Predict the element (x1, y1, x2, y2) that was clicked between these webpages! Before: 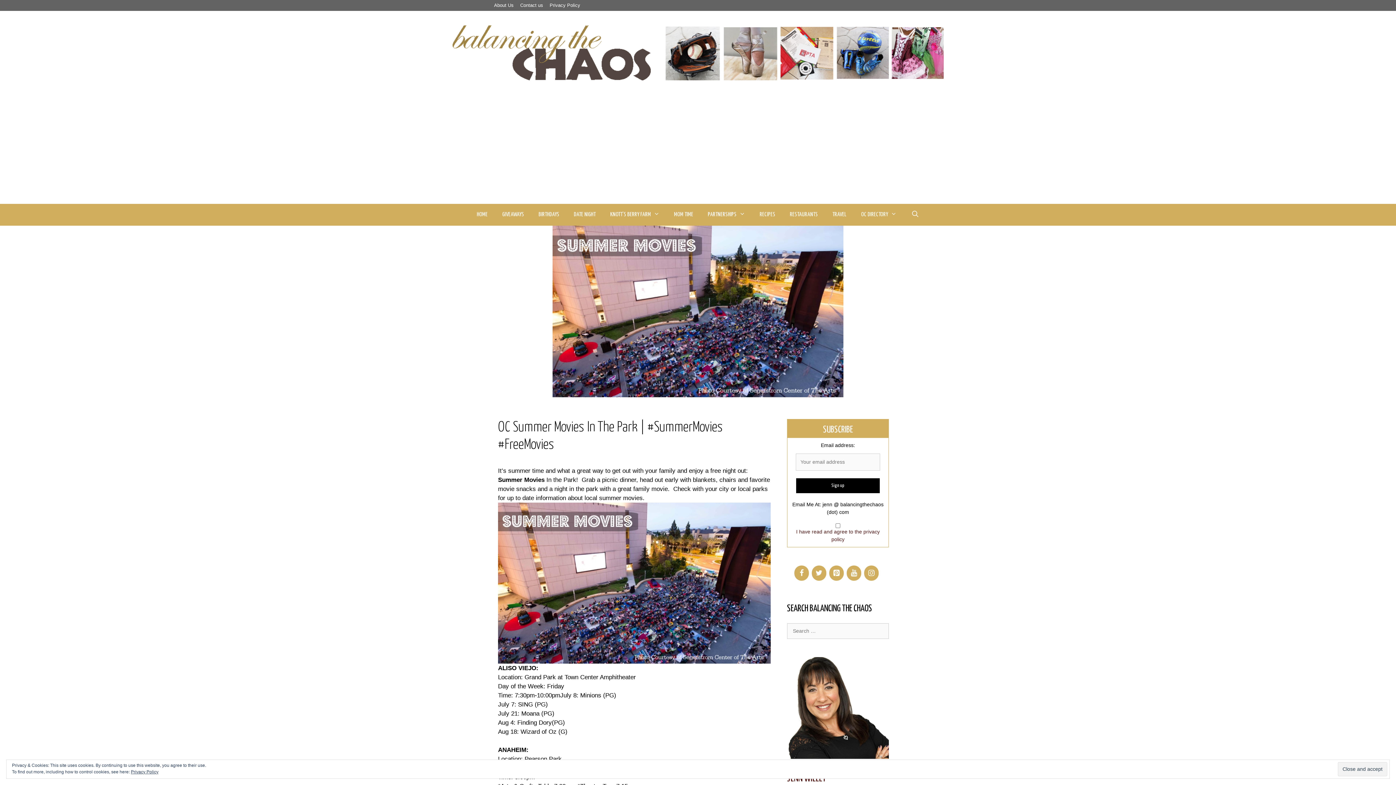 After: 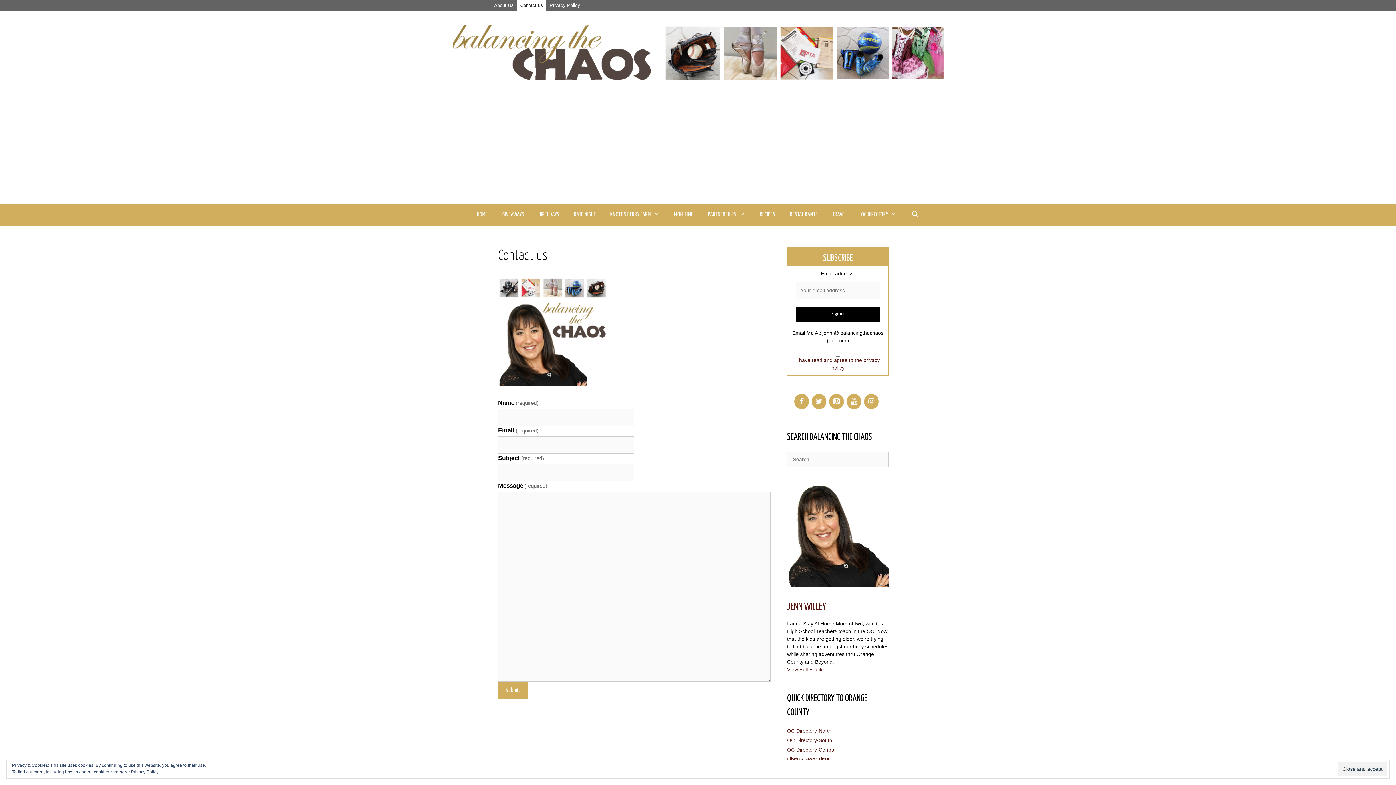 Action: label: Contact us bbox: (517, 0, 546, 10)